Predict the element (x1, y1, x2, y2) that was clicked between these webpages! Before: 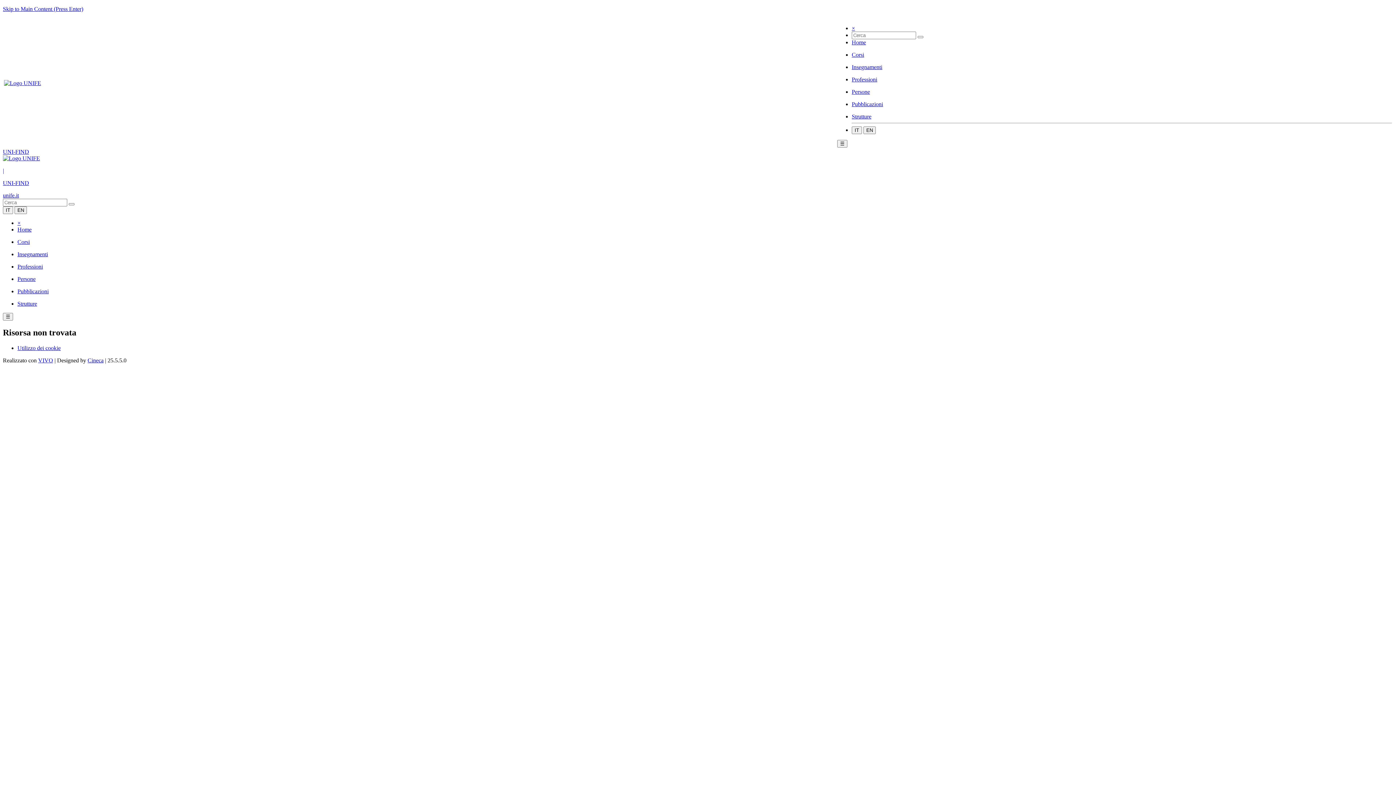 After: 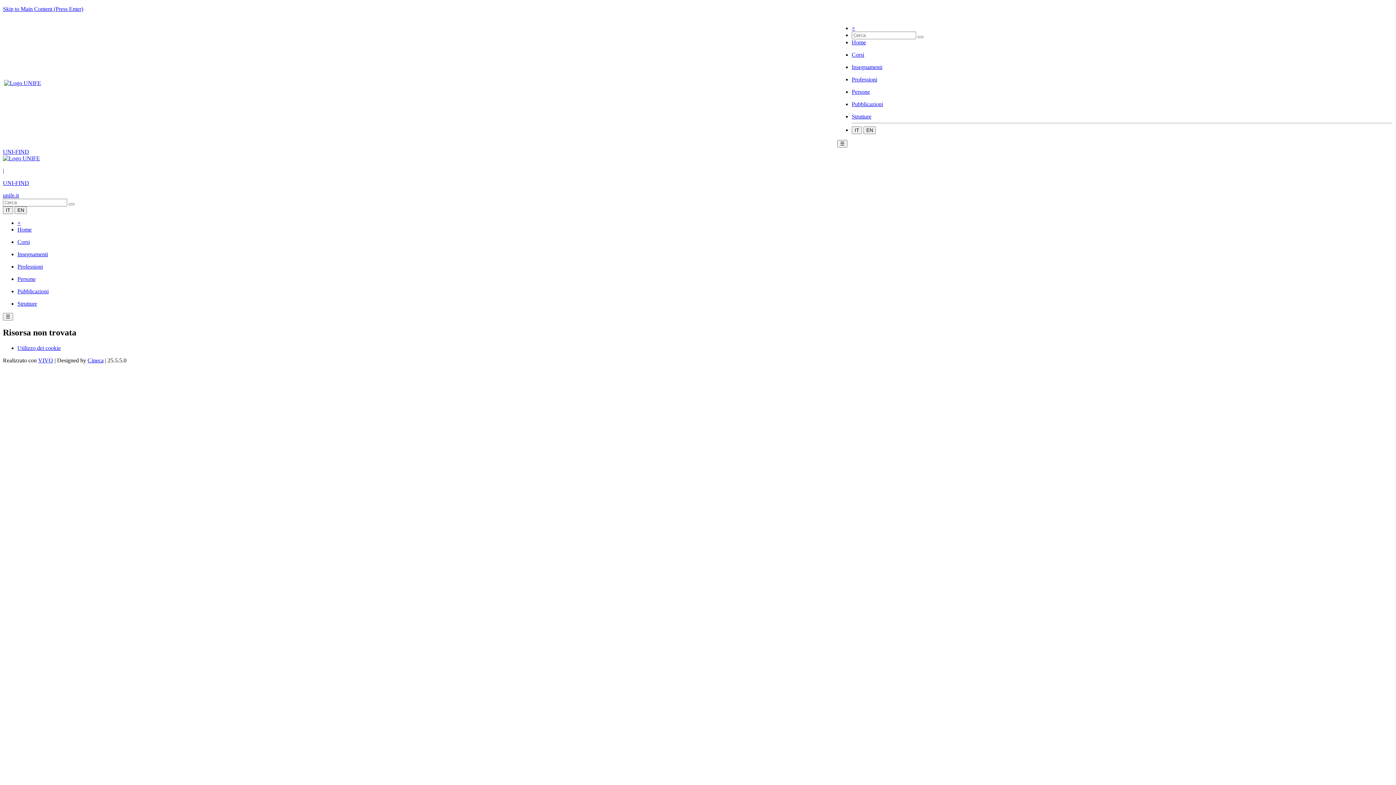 Action: label: Utilizzo dei cookie bbox: (17, 345, 60, 351)